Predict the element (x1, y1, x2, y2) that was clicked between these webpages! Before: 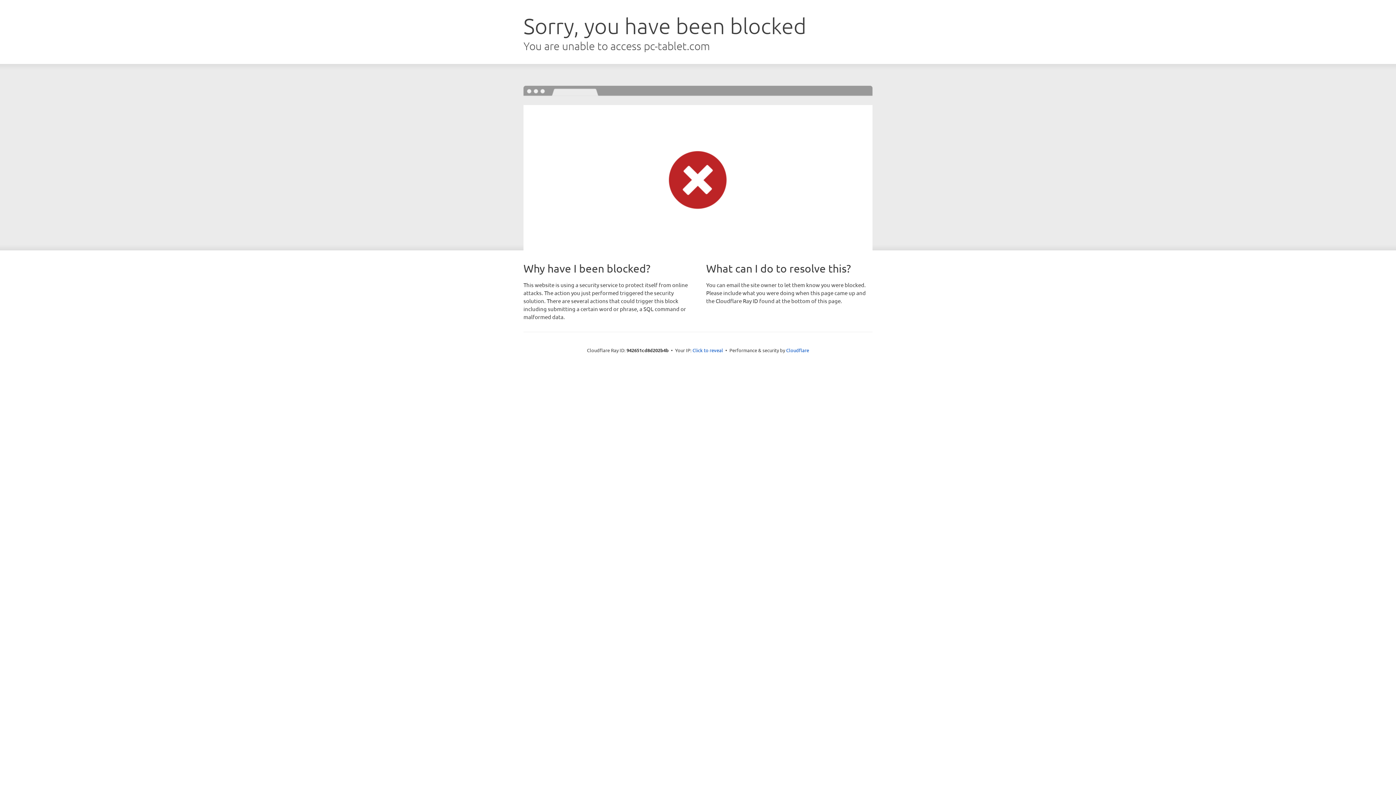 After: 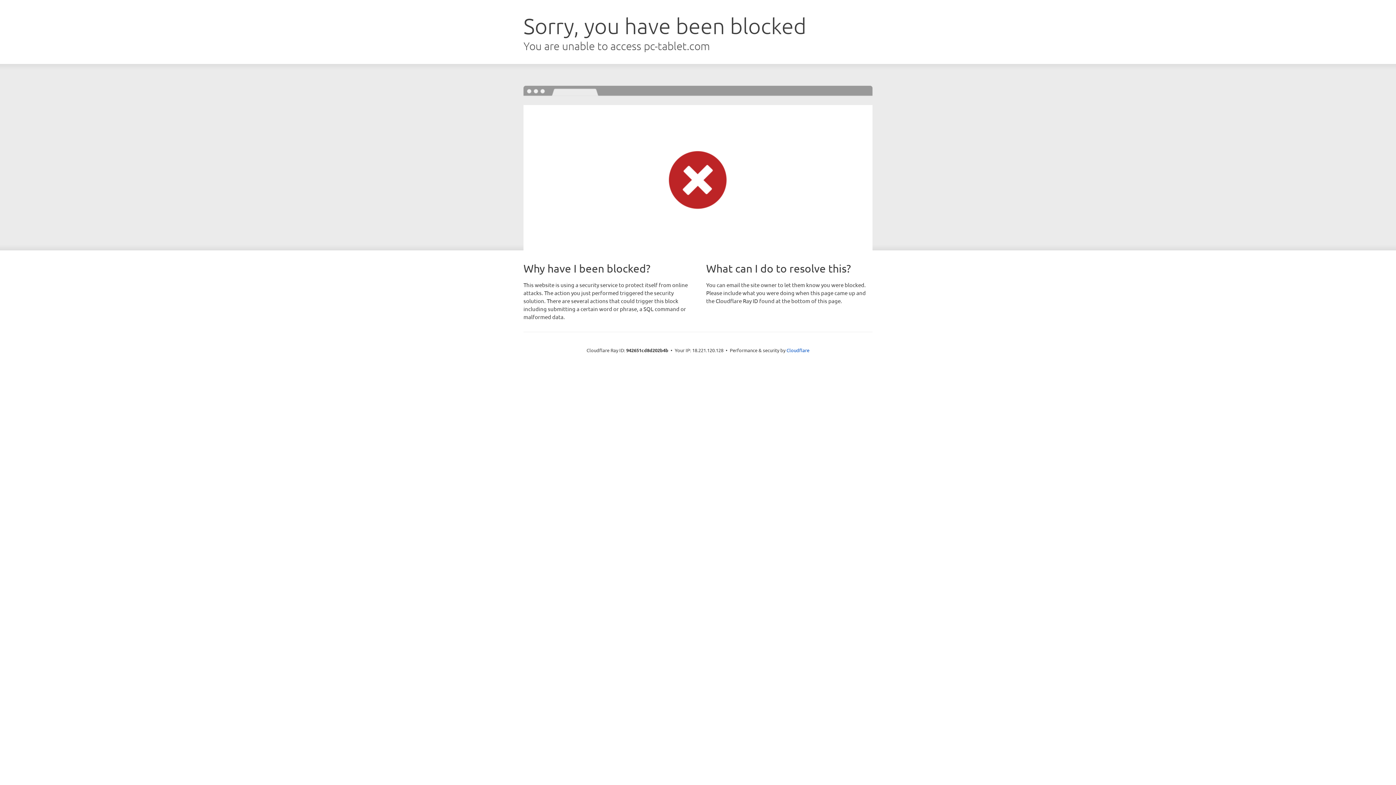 Action: label: Click to reveal bbox: (692, 346, 723, 353)